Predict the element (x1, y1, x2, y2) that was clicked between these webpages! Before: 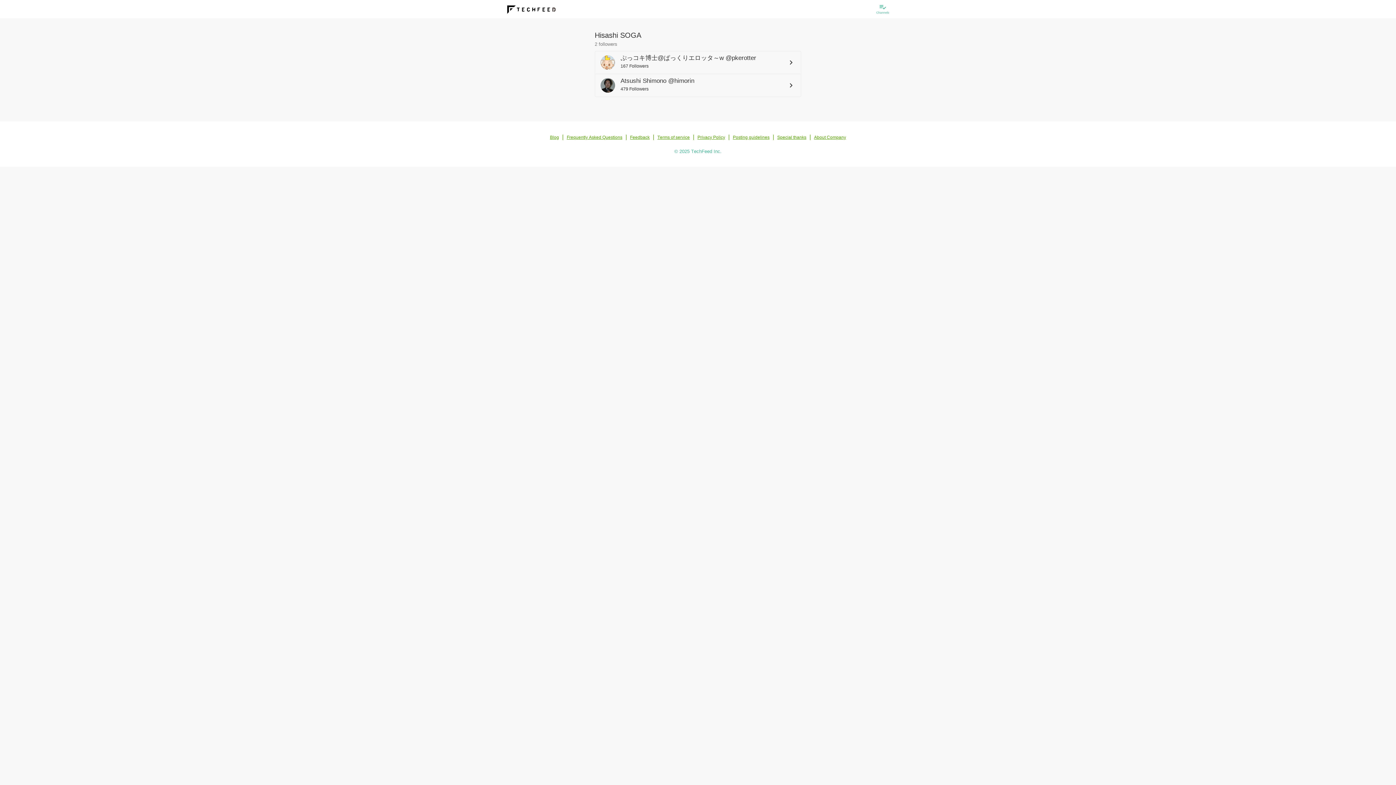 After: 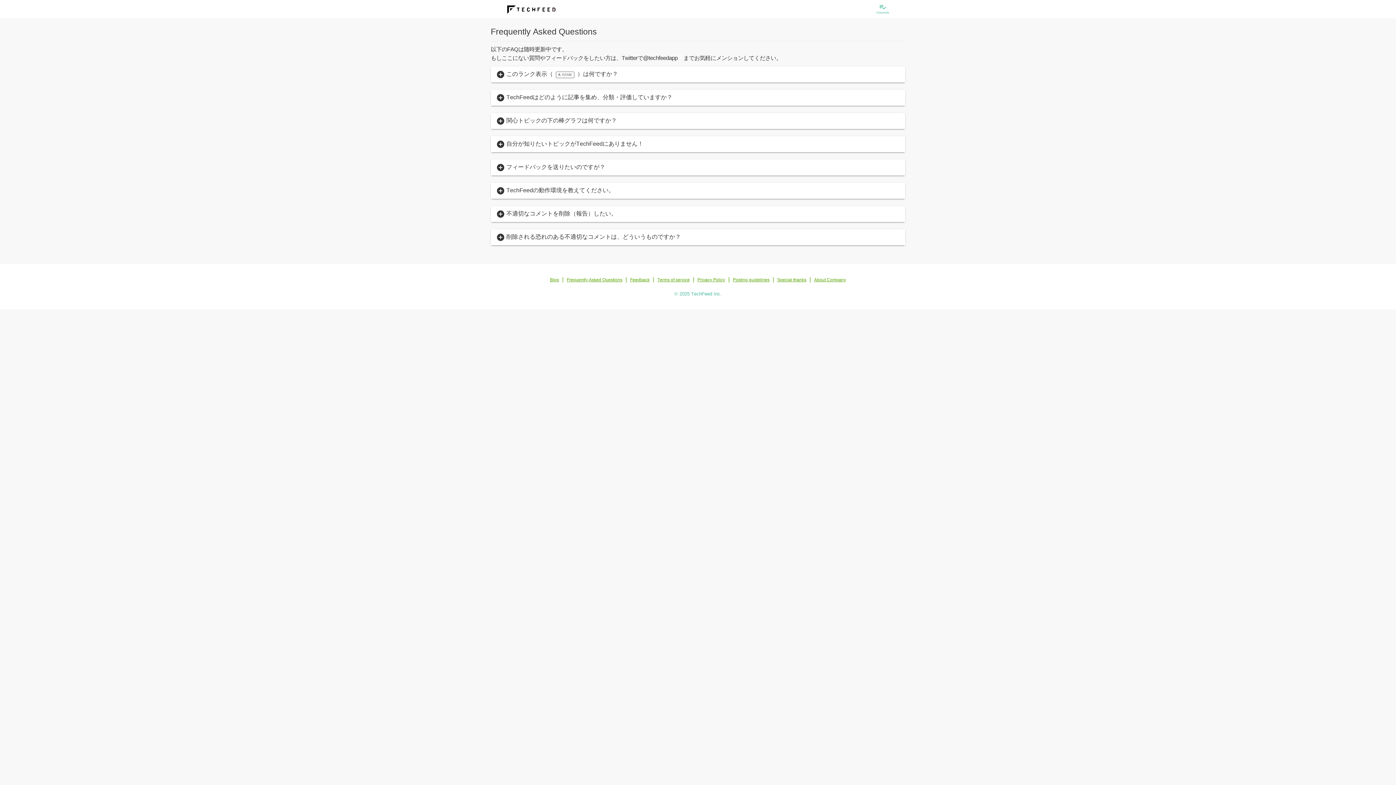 Action: bbox: (566, 134, 622, 139) label: Frequently Asked Questions